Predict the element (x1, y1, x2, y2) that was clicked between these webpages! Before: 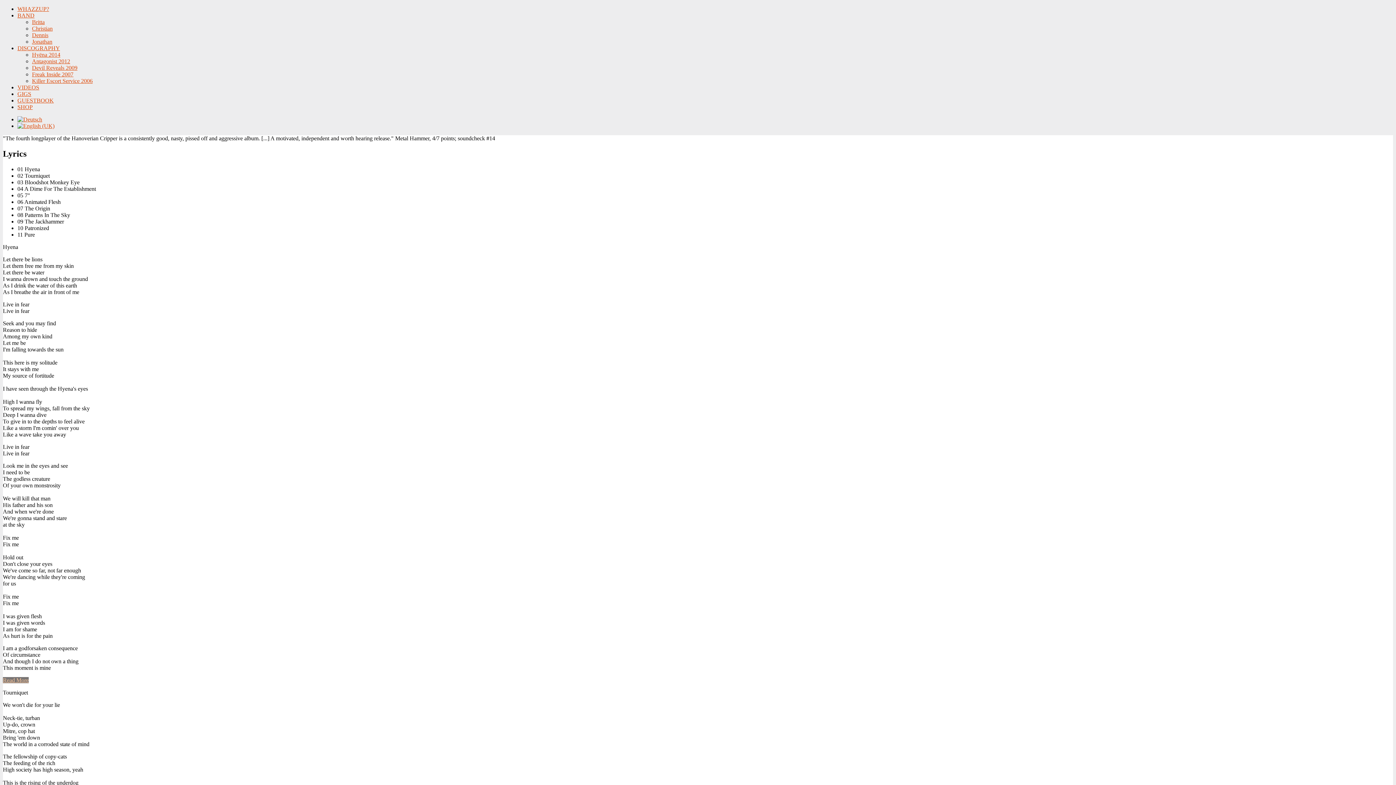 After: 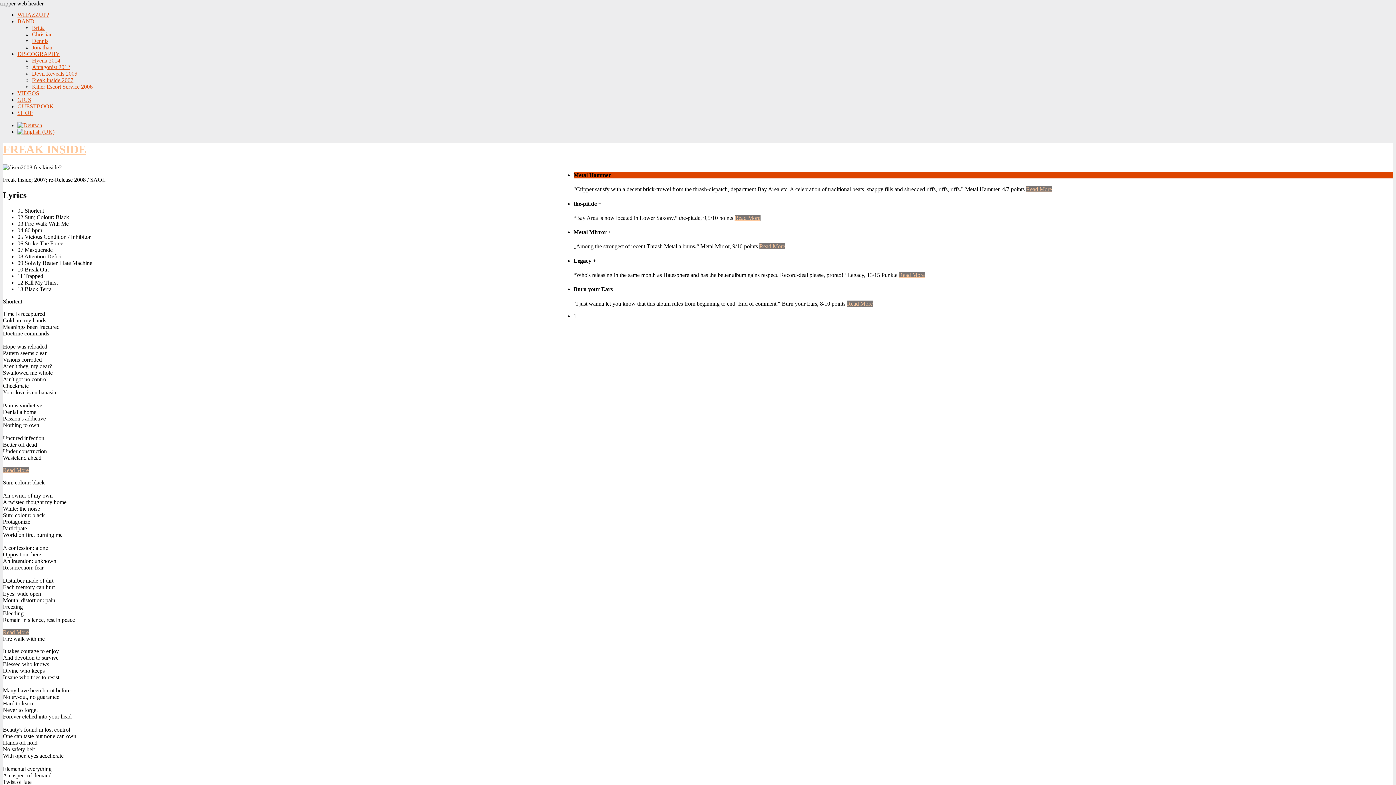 Action: label: Freak Inside 2007 bbox: (32, 71, 73, 77)